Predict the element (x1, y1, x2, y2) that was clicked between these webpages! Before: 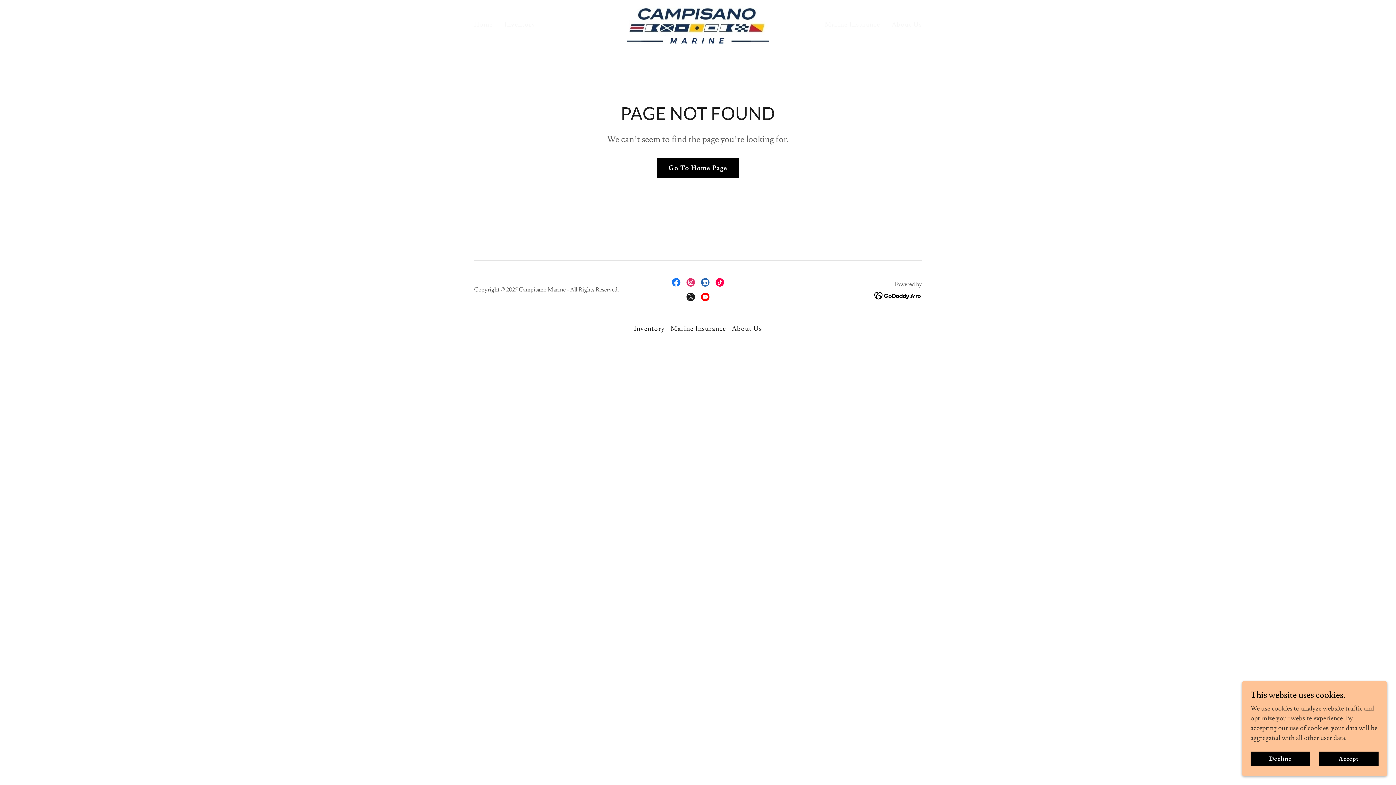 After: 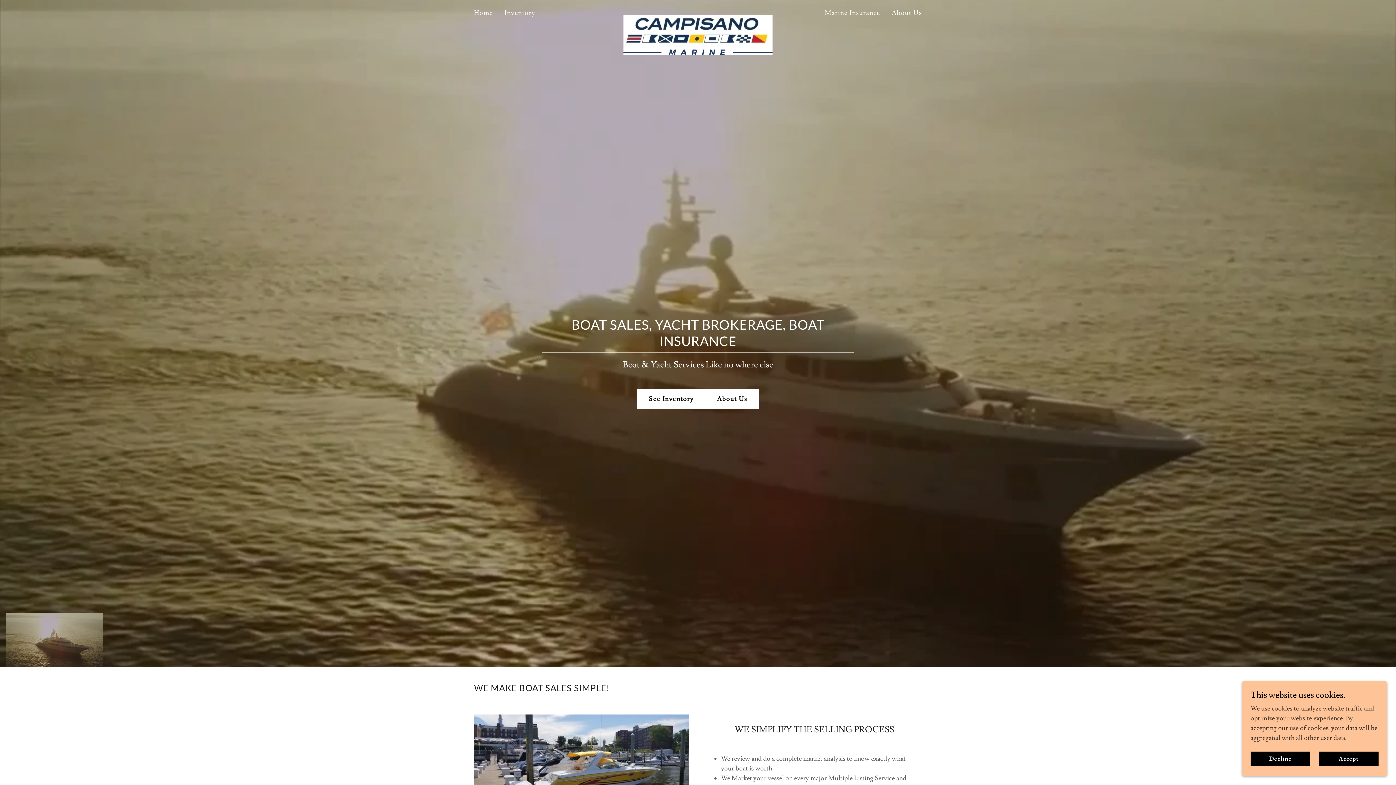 Action: bbox: (472, 18, 495, 31) label: Home